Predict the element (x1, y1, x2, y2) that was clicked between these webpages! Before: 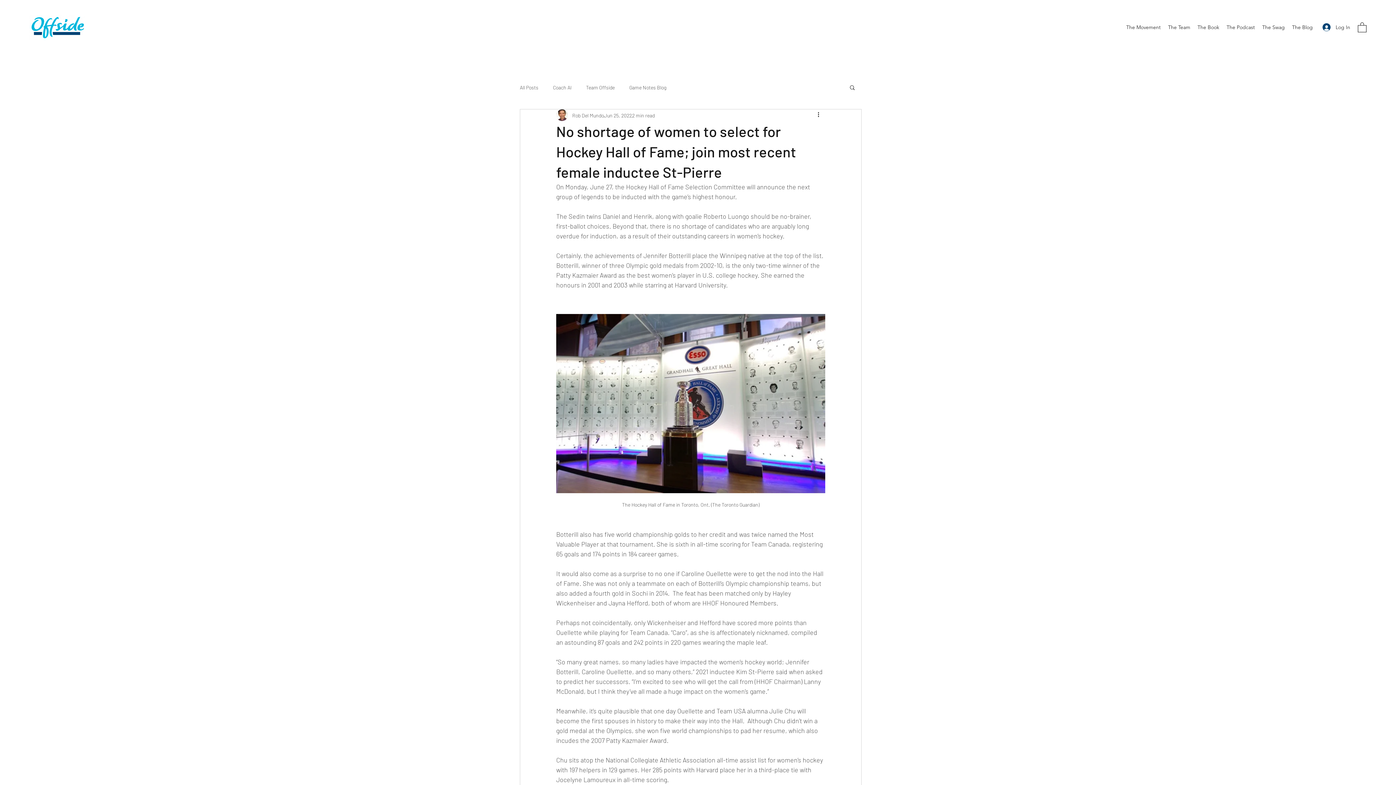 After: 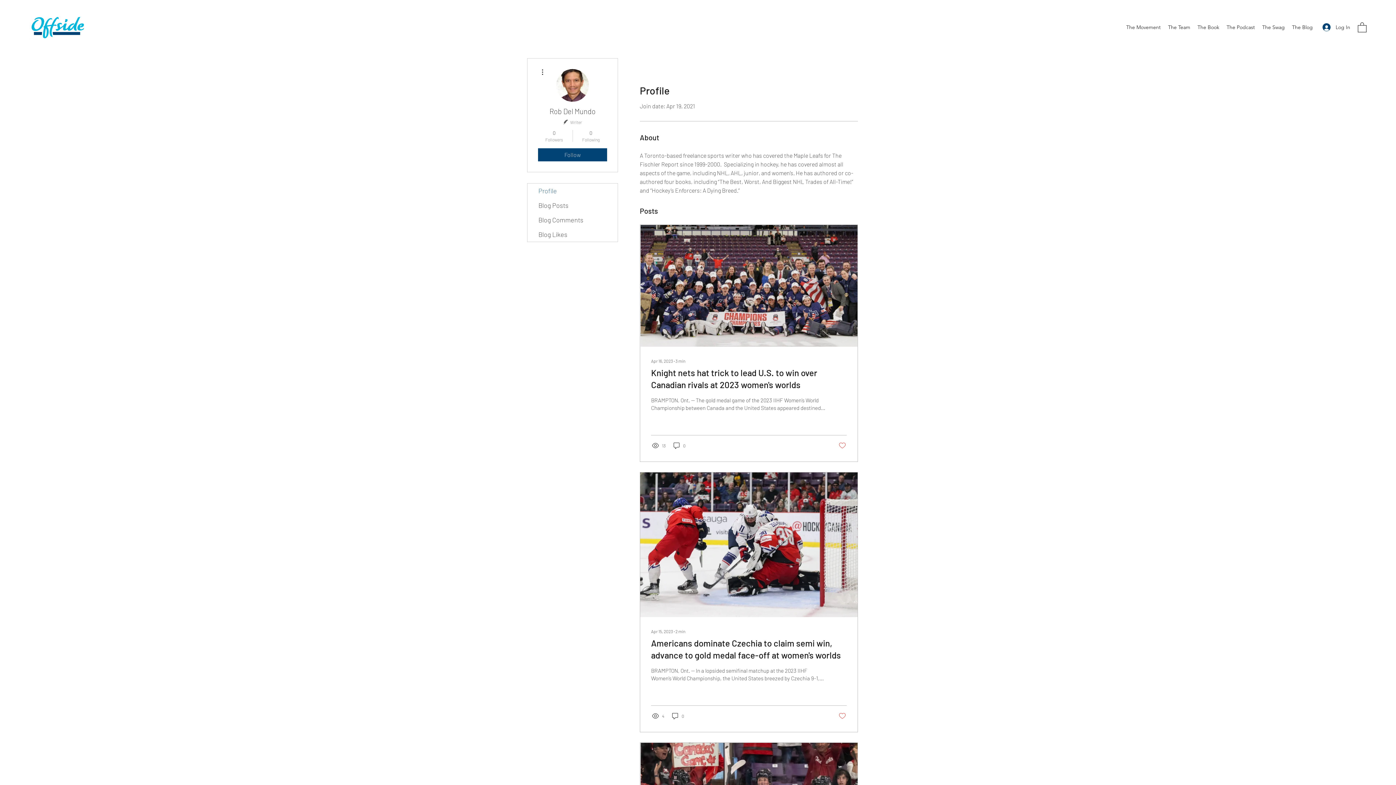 Action: bbox: (572, 111, 604, 119) label: Rob Del Mundo